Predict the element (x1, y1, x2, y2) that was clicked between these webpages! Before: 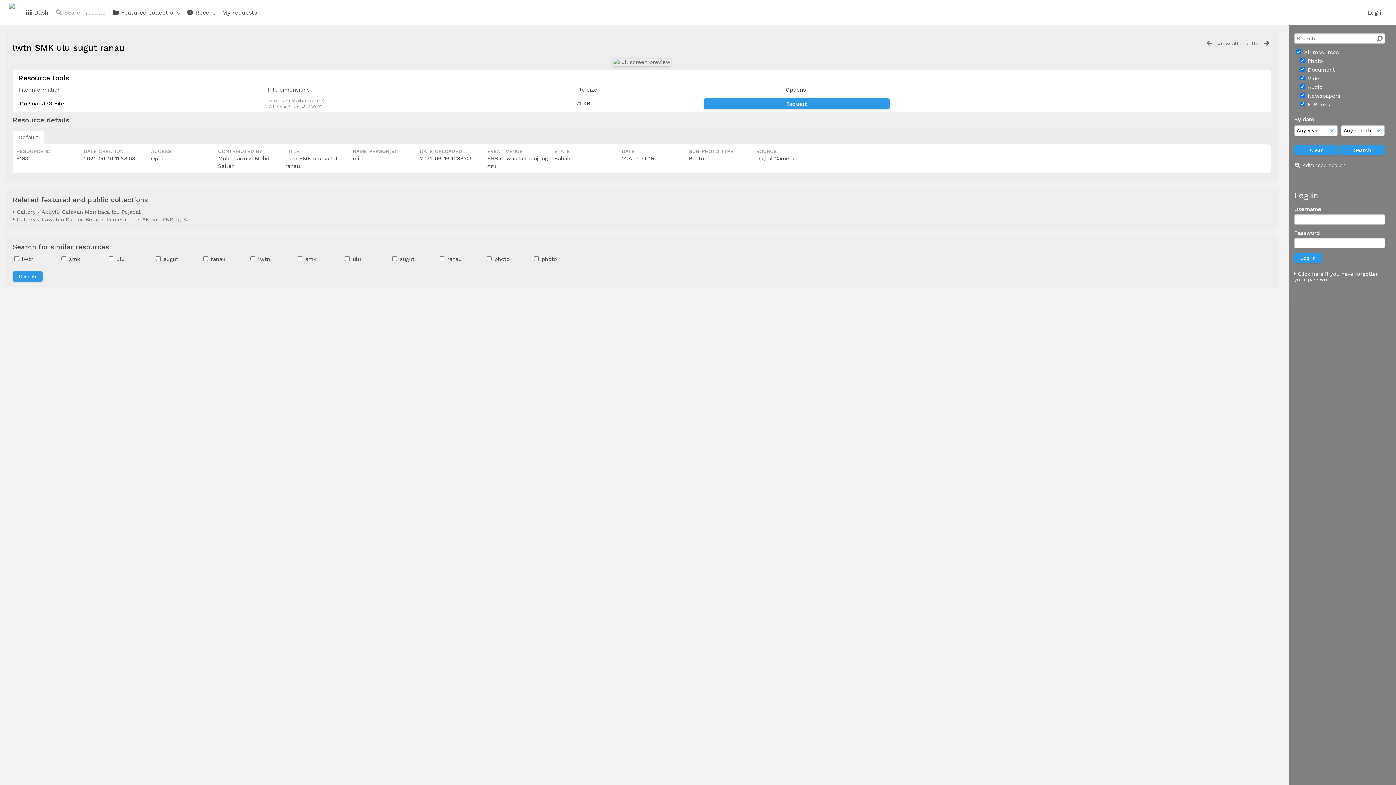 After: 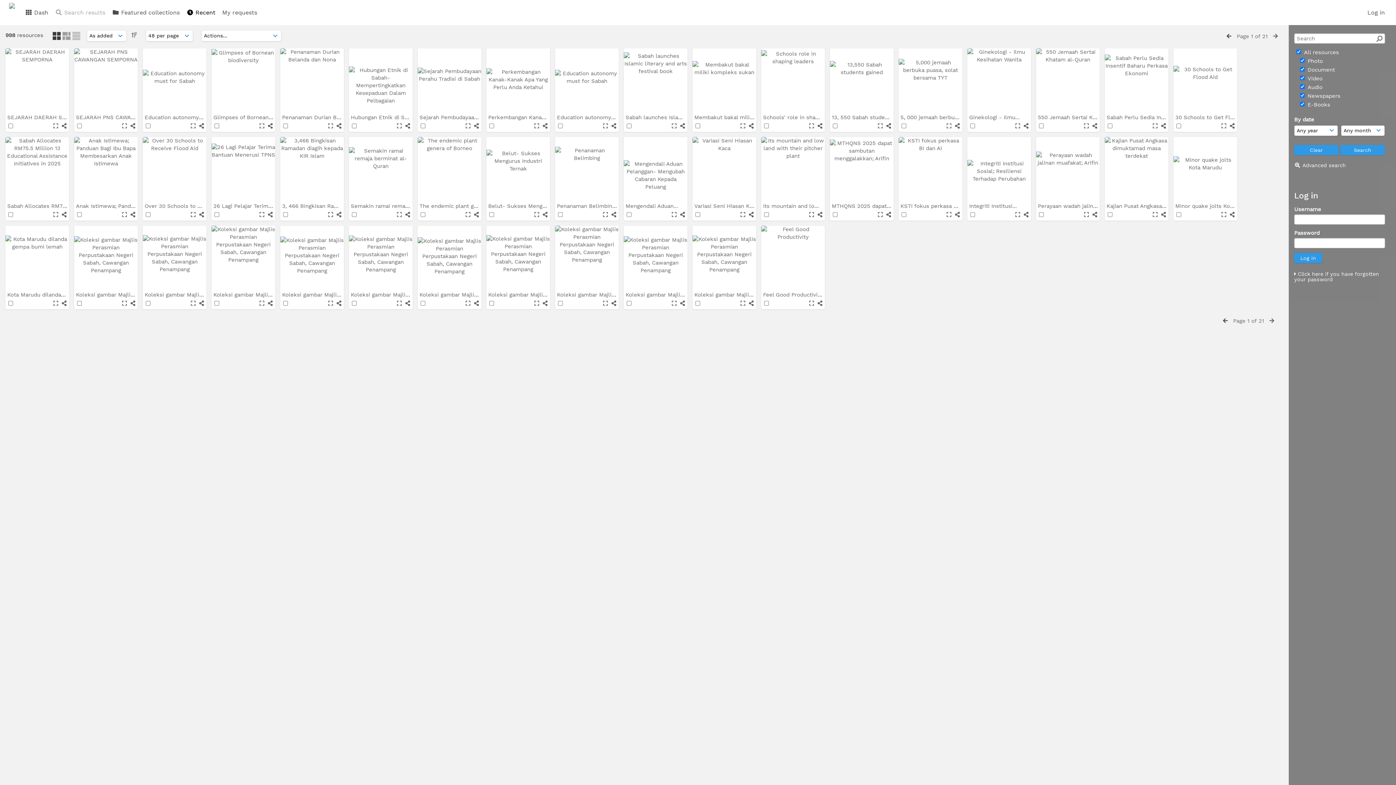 Action: bbox: (186, 6, 215, 19) label:  Recent